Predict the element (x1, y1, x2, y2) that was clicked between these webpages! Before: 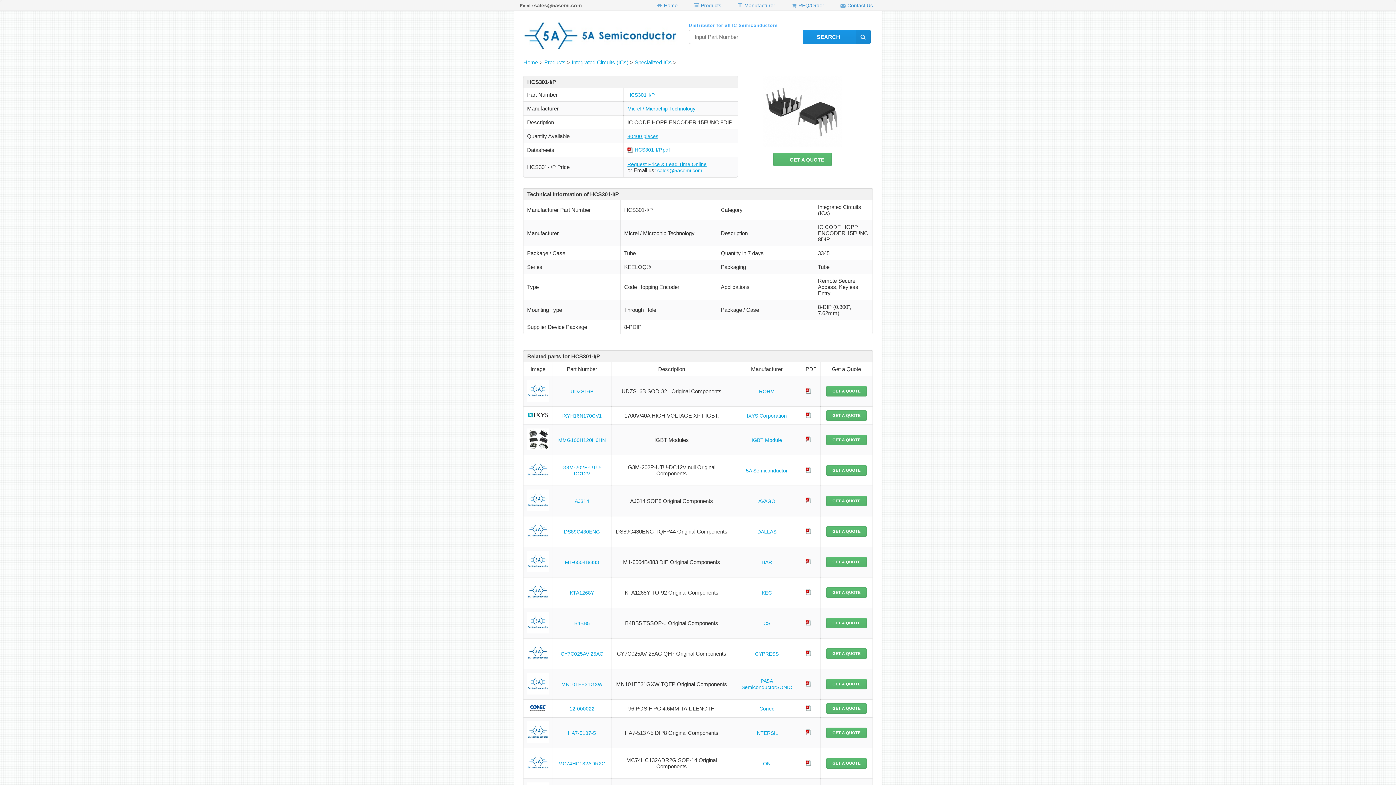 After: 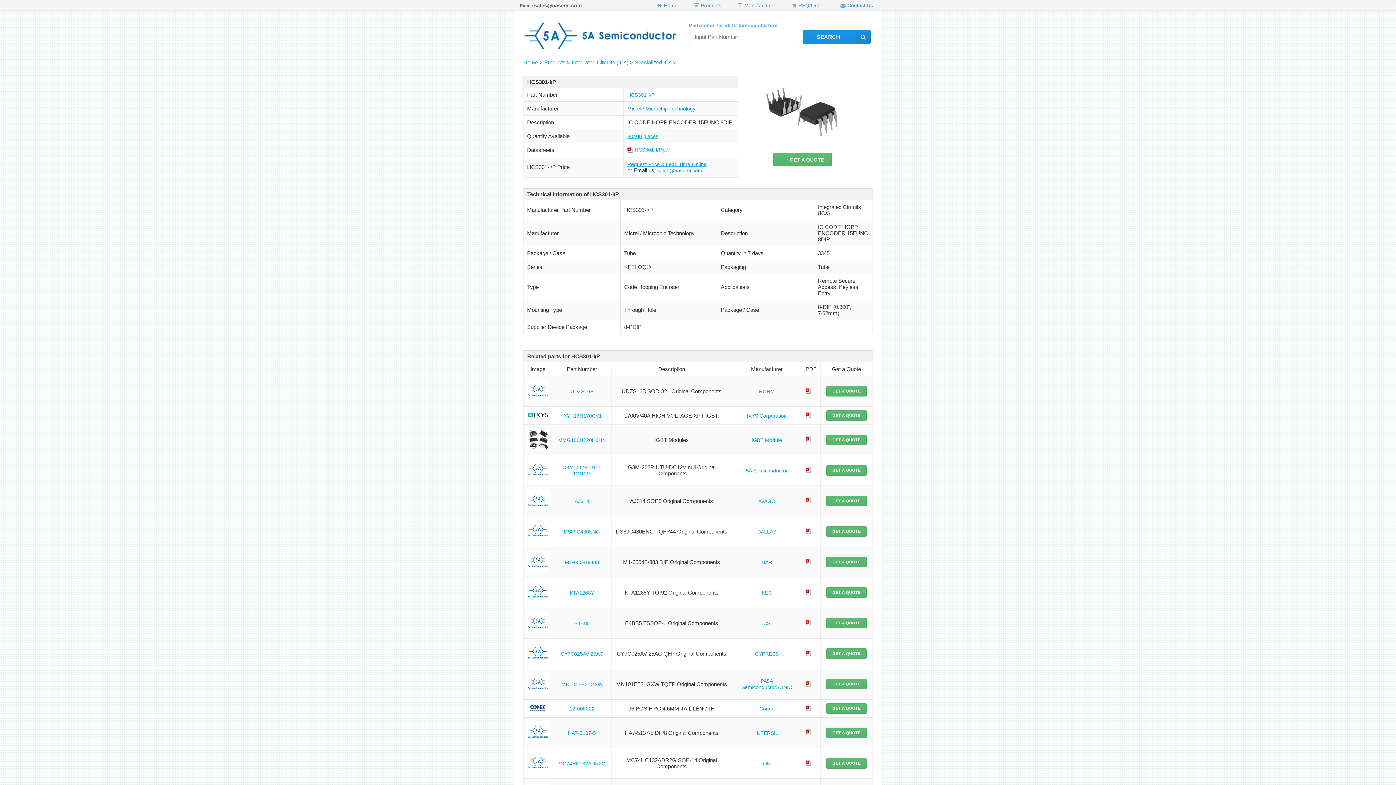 Action: bbox: (805, 589, 816, 596)